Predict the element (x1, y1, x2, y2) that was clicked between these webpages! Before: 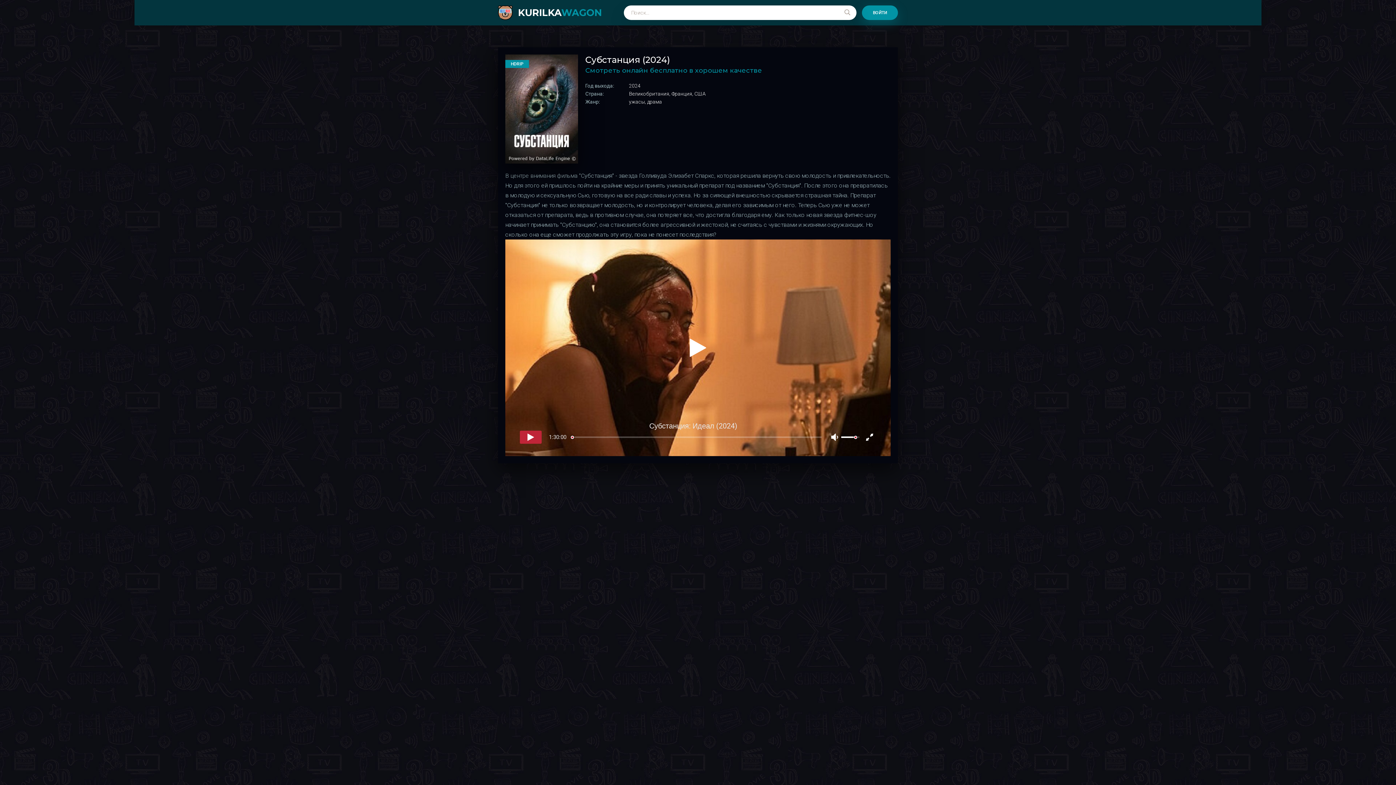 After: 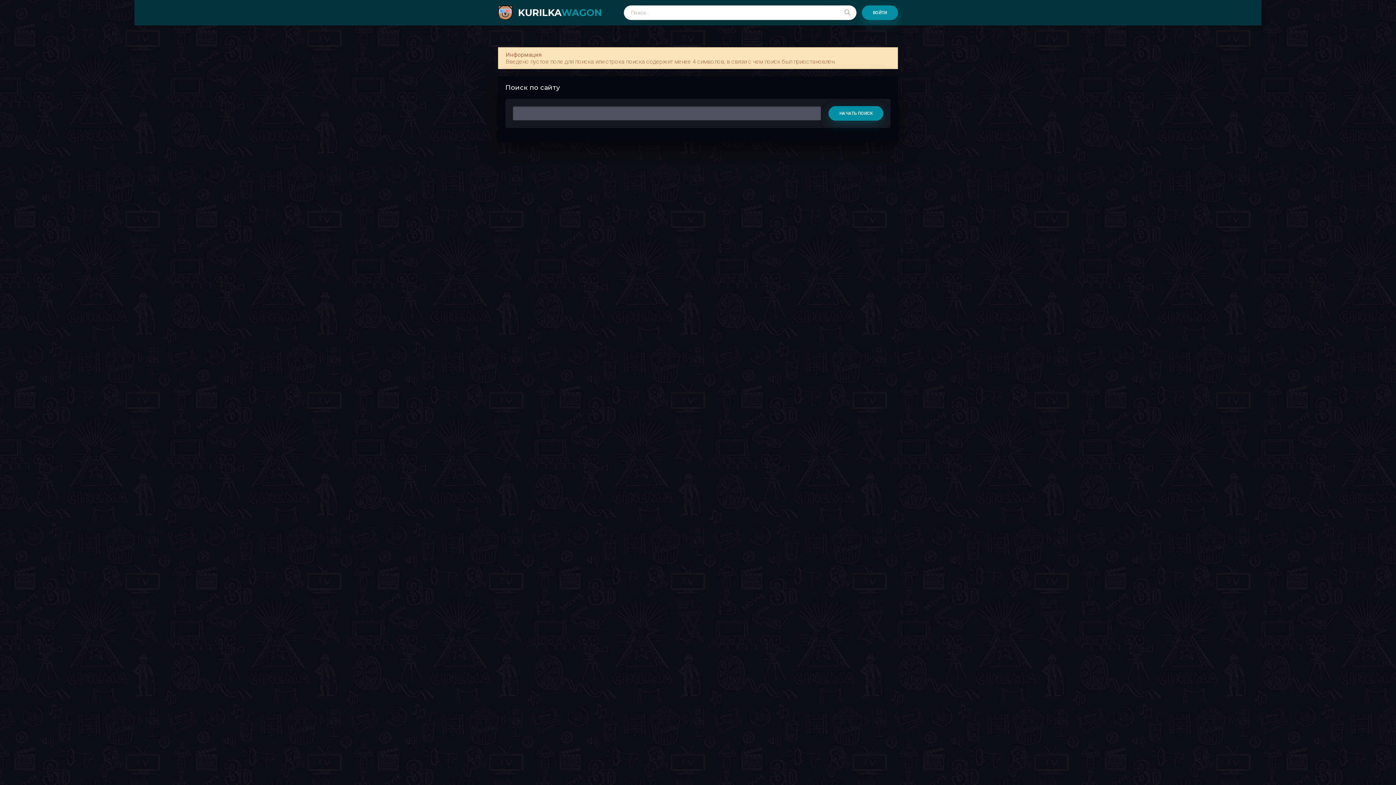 Action: bbox: (838, 5, 856, 20)